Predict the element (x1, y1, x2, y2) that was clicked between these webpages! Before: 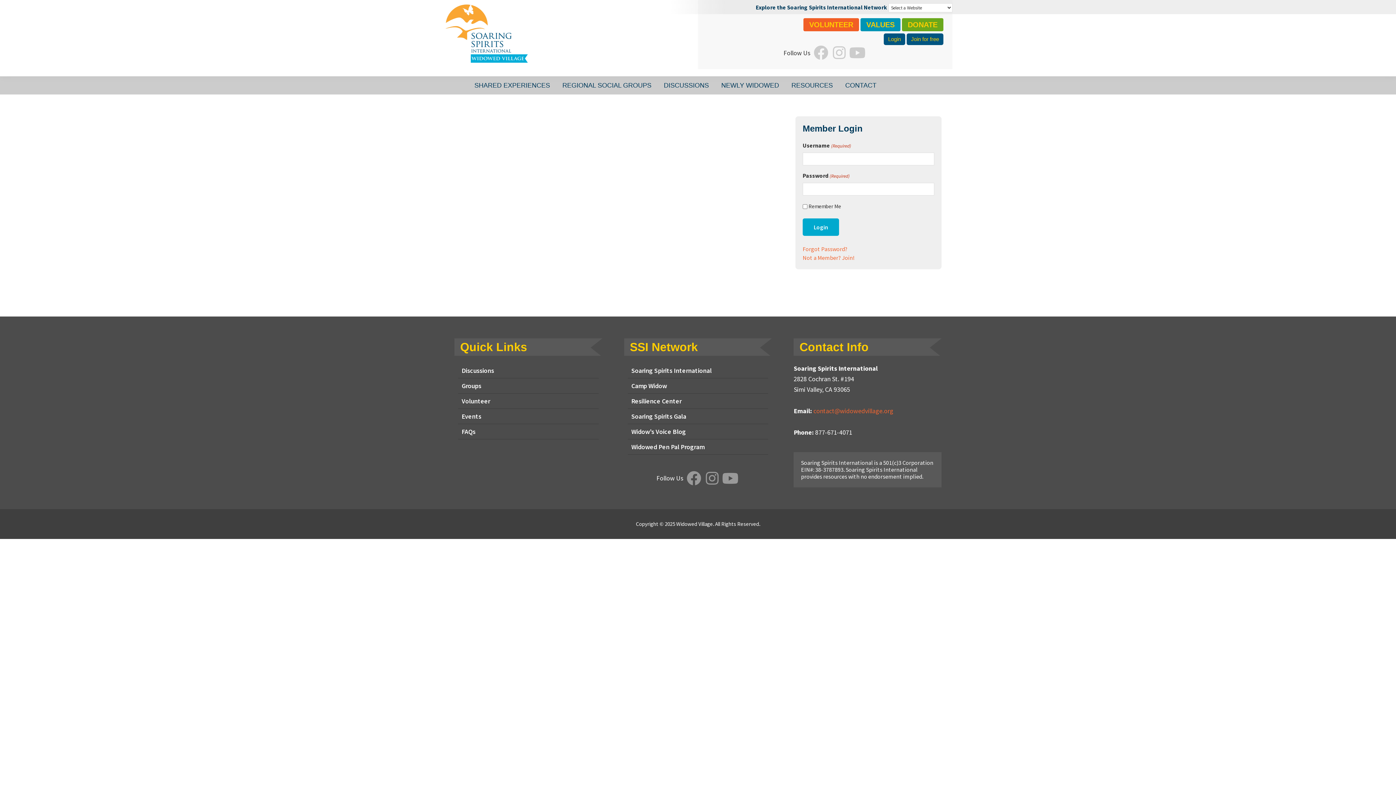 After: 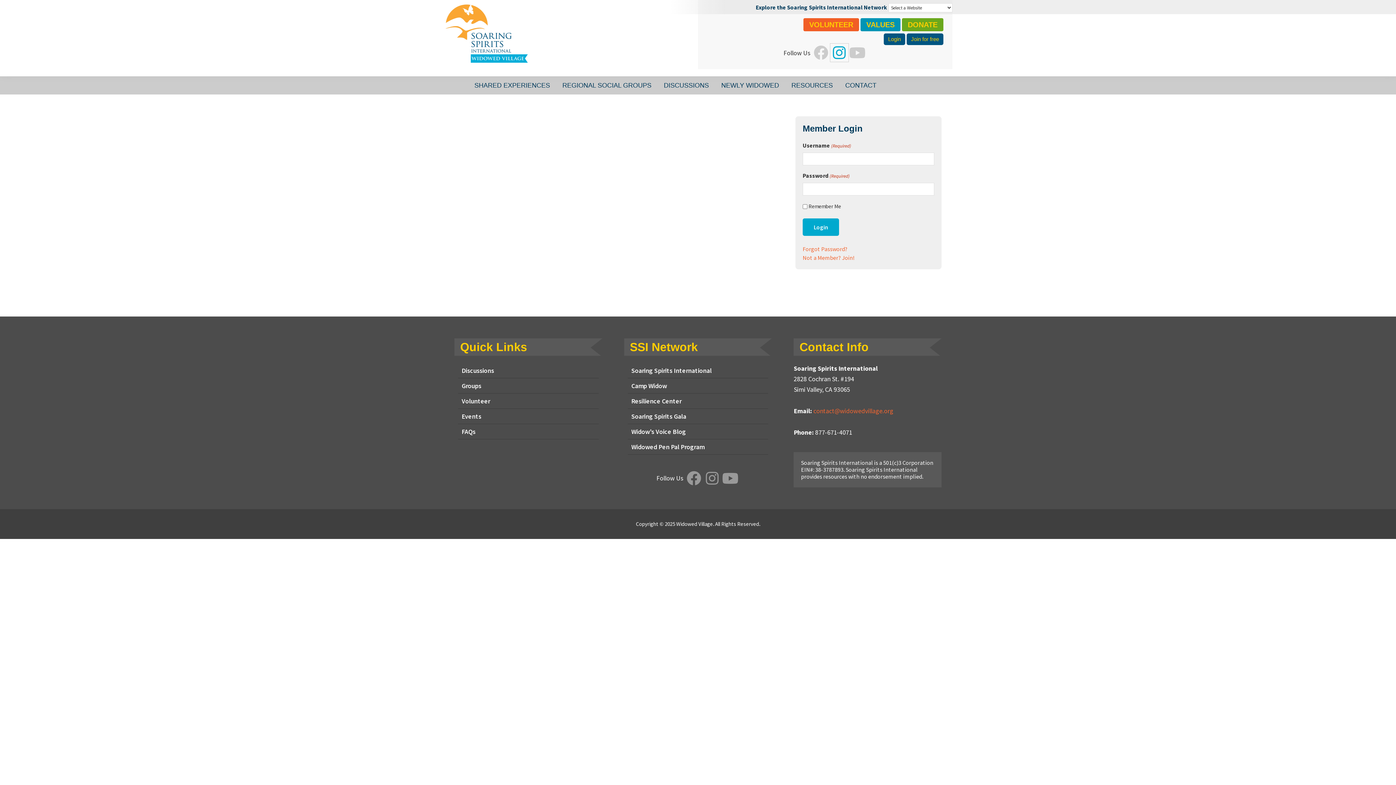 Action: bbox: (830, 43, 848, 61)